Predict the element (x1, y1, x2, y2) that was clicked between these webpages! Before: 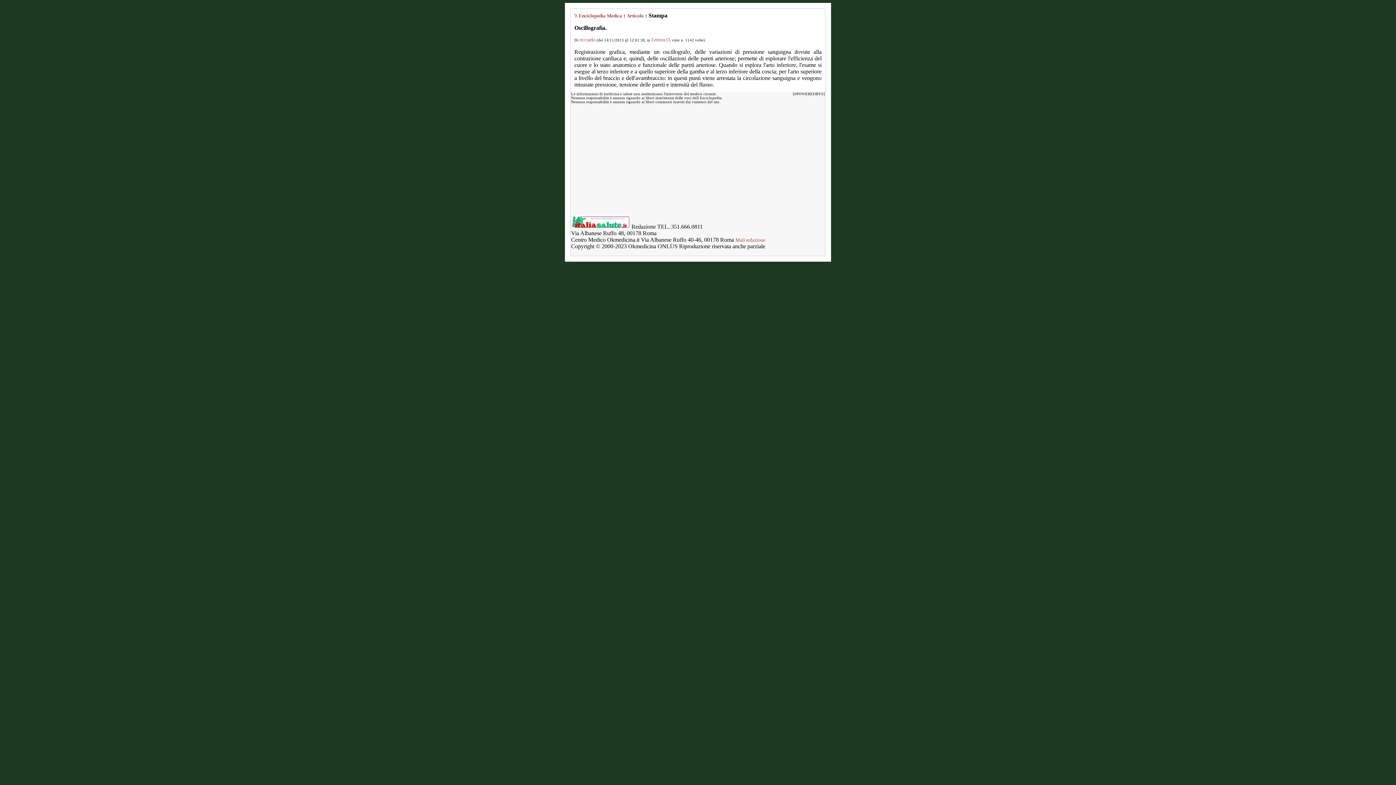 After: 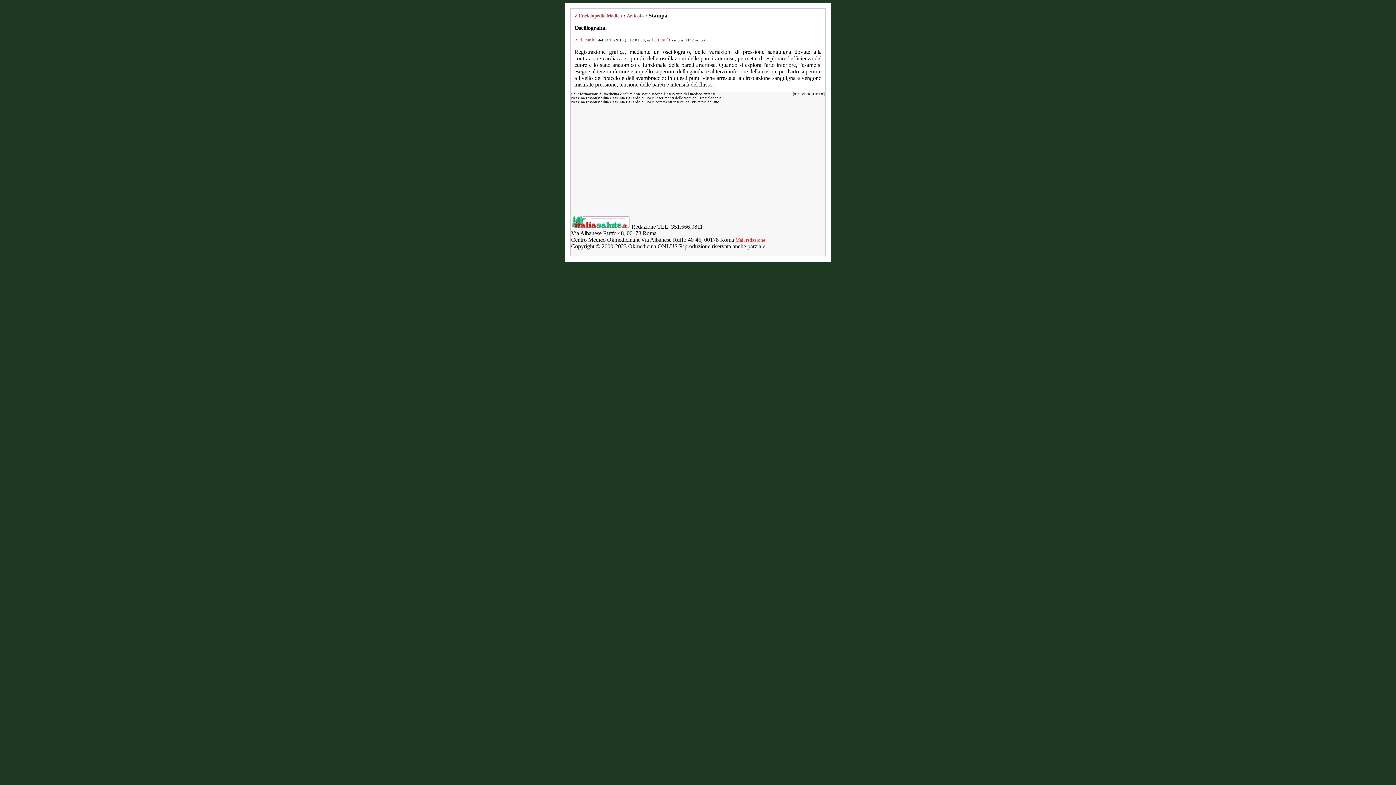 Action: bbox: (735, 237, 765, 242) label: Mail redazione